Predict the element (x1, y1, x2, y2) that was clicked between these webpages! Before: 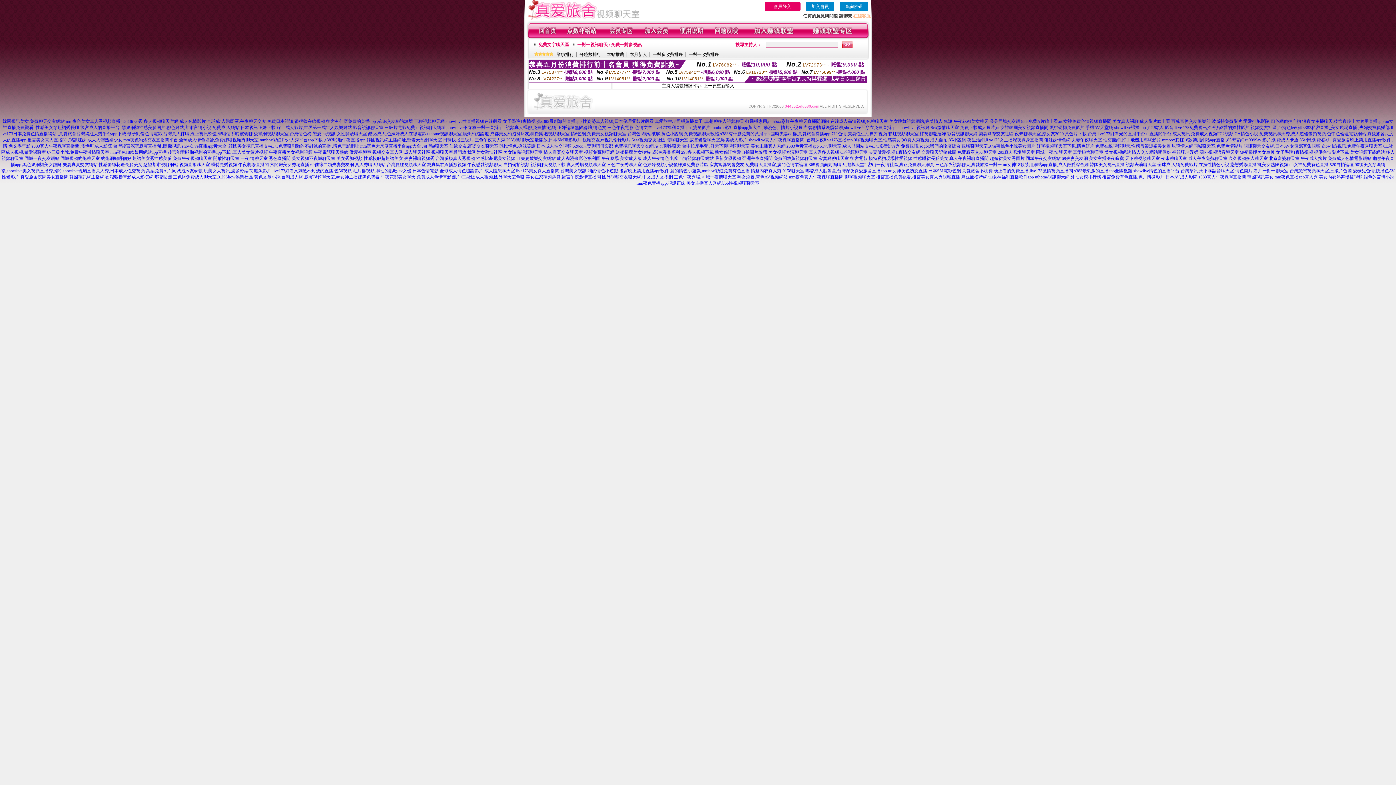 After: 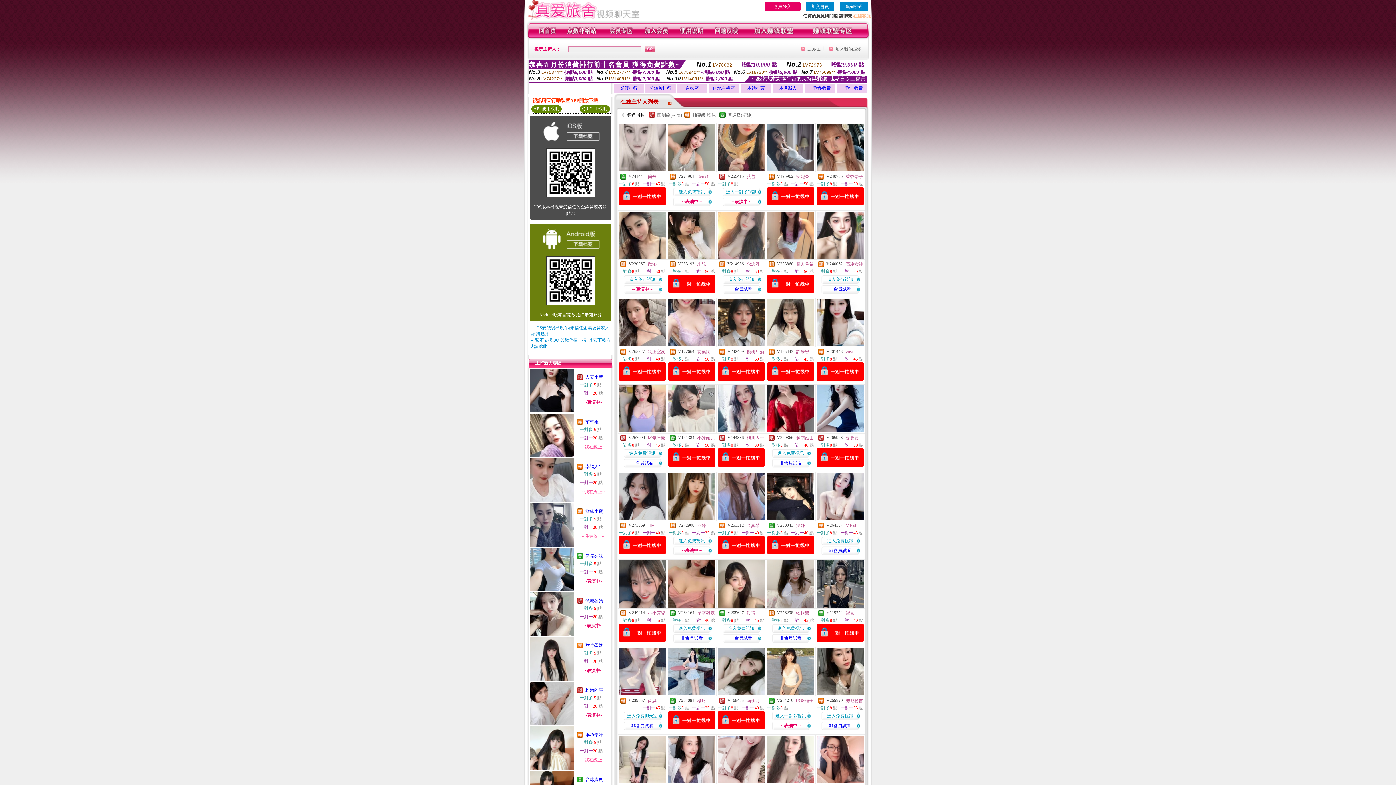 Action: bbox: (538, 34, 556, 39)